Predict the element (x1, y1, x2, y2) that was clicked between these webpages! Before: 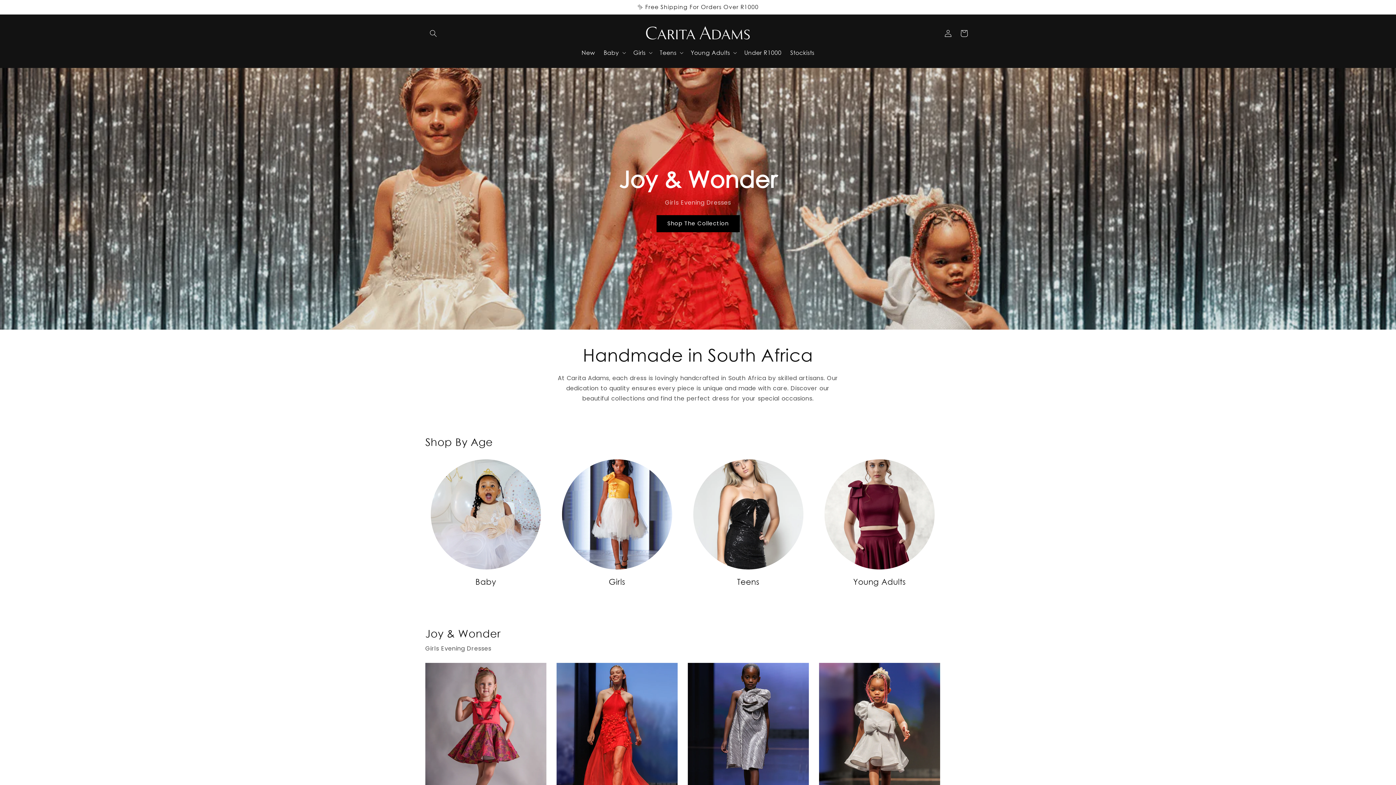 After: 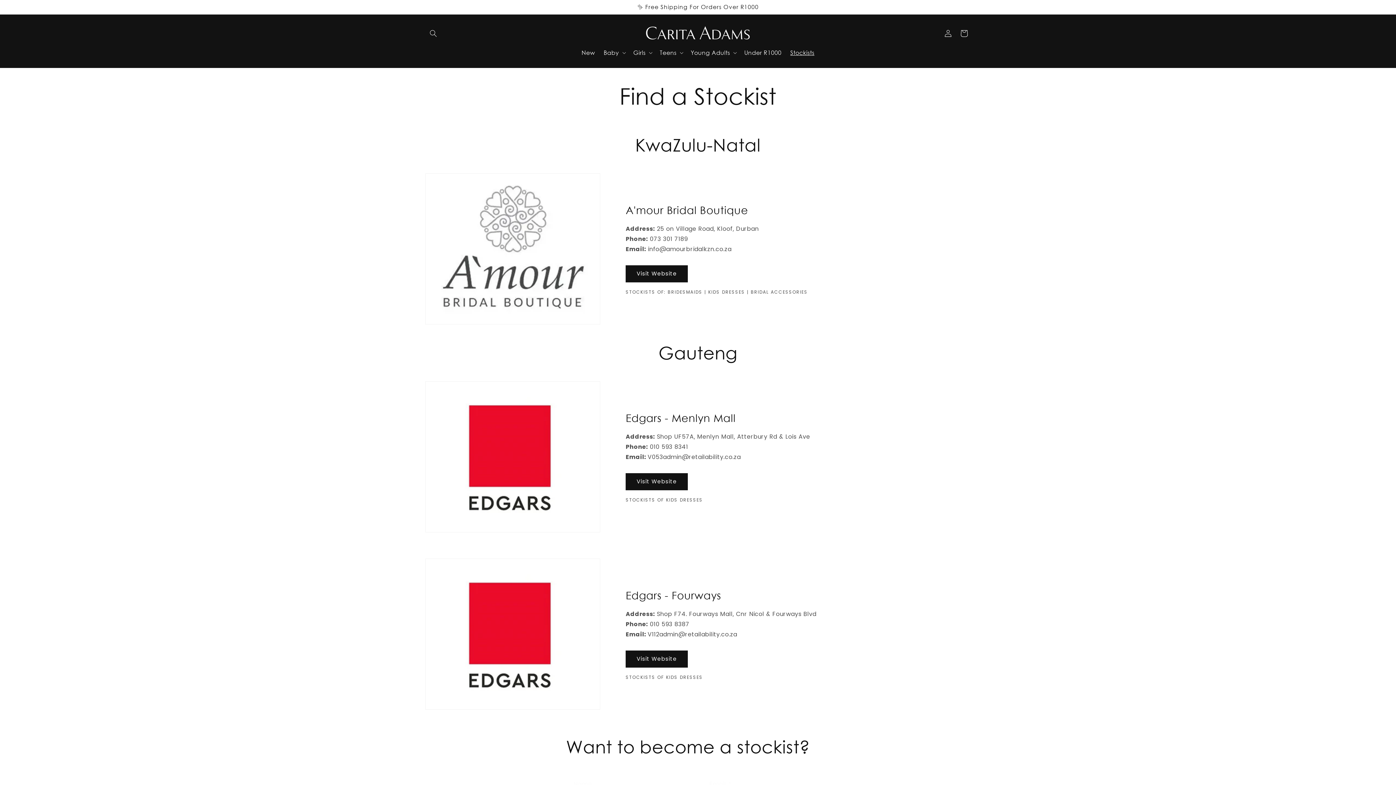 Action: label: Stockists bbox: (786, 44, 818, 60)